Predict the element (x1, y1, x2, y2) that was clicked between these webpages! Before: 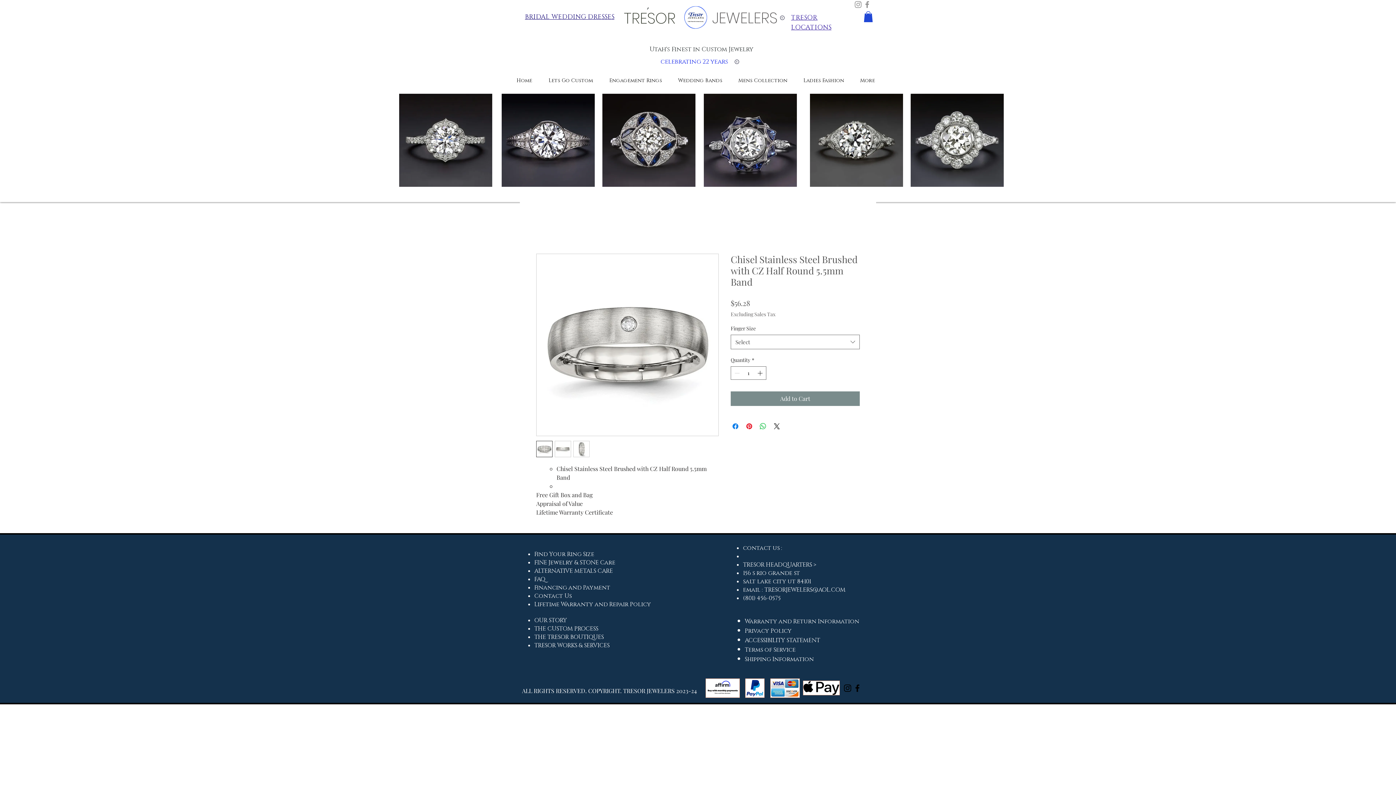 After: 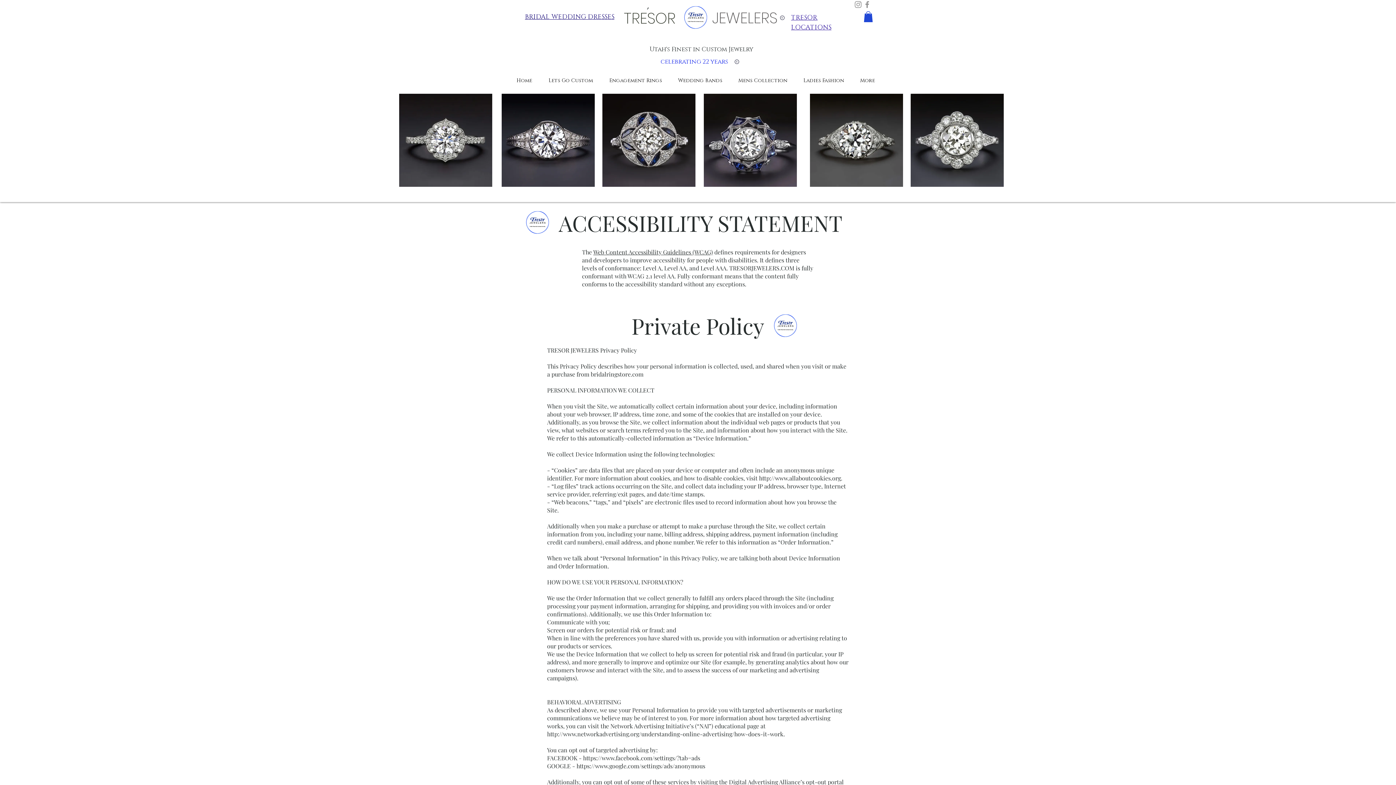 Action: bbox: (745, 645, 795, 653) label: Terms of Service